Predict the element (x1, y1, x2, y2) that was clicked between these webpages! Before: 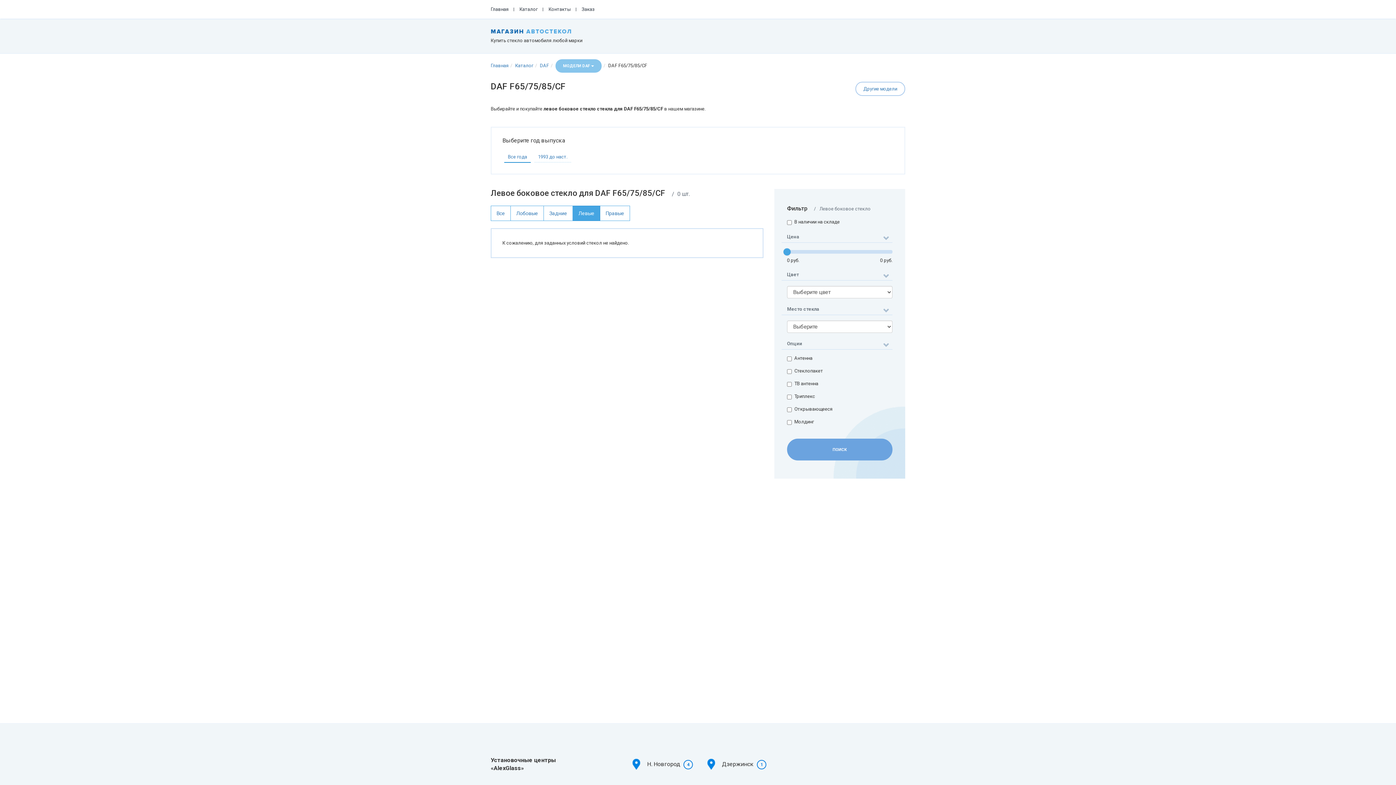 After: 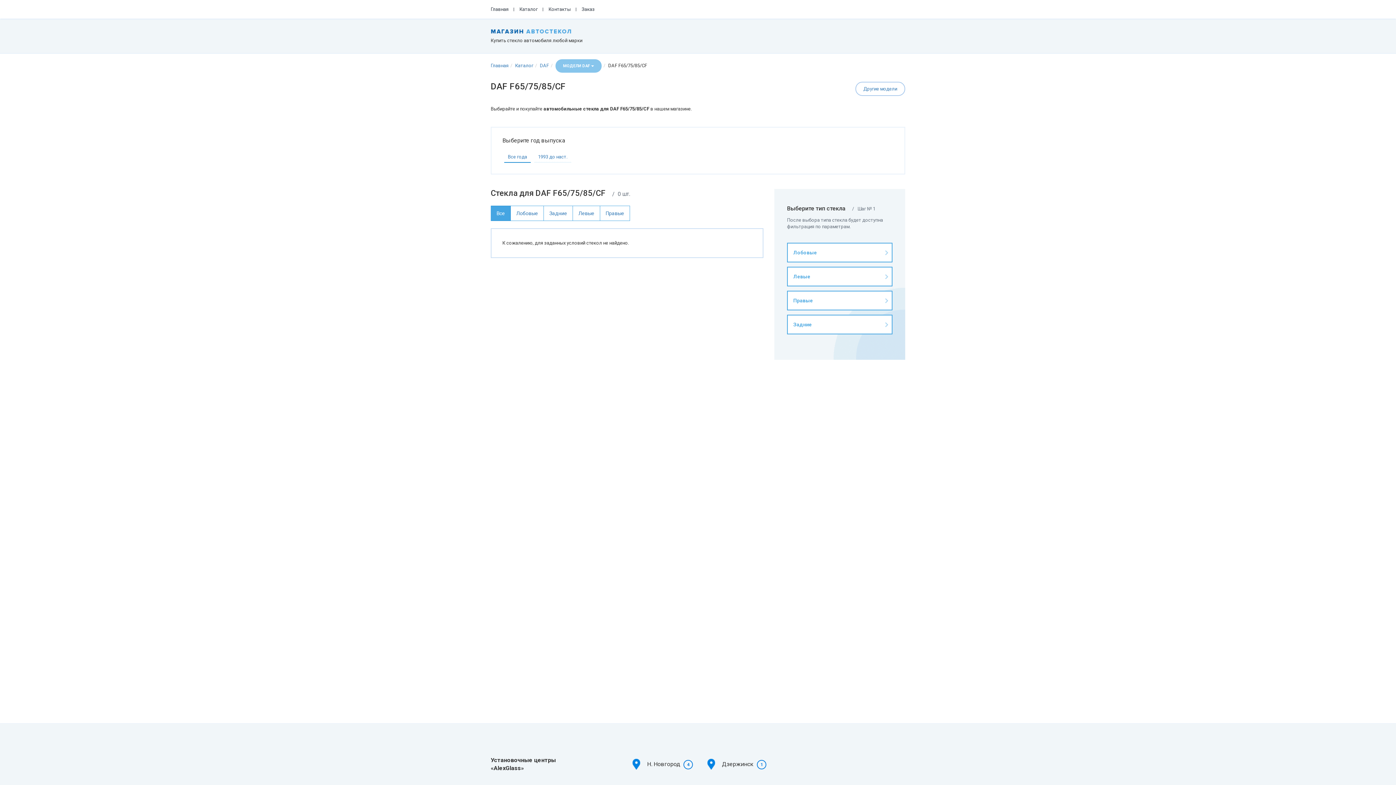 Action: label: Все года bbox: (504, 152, 530, 162)